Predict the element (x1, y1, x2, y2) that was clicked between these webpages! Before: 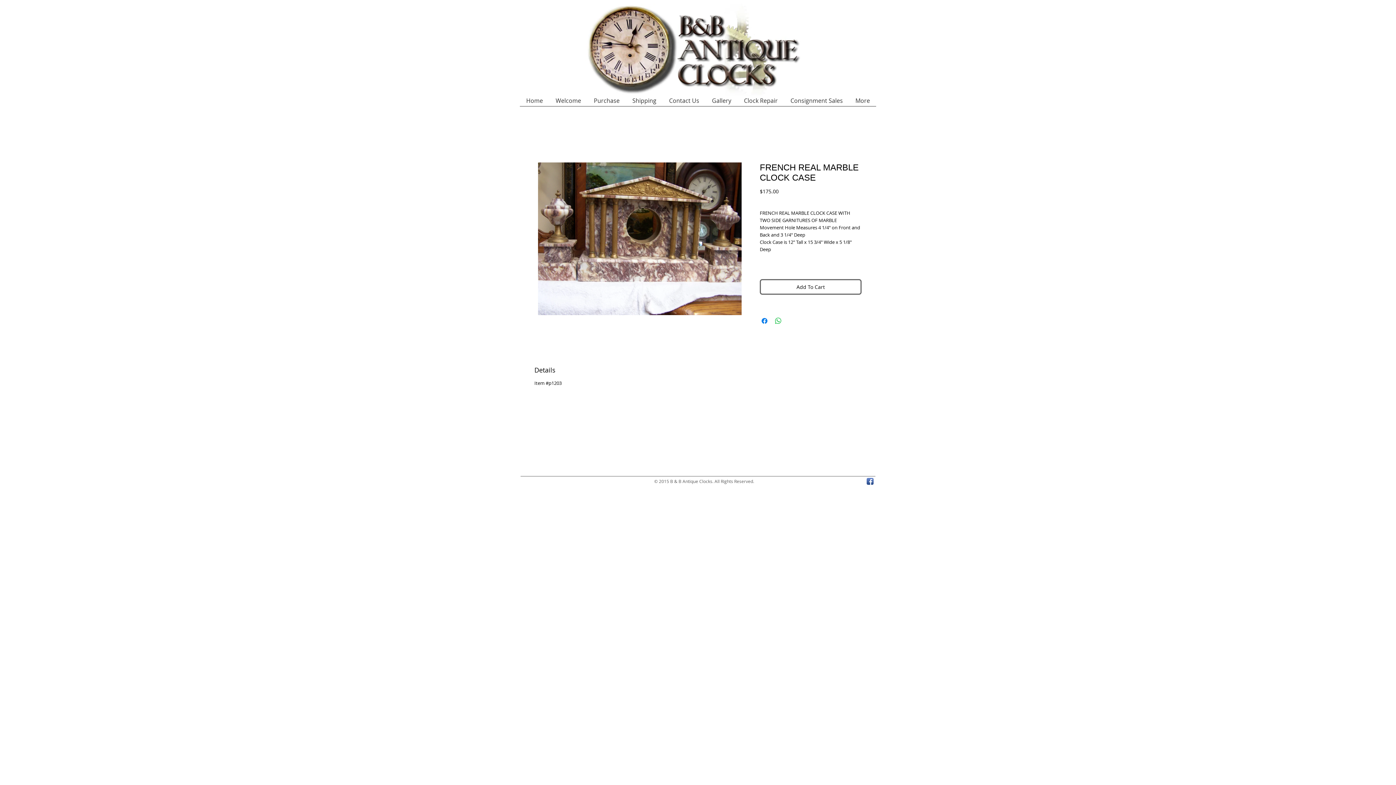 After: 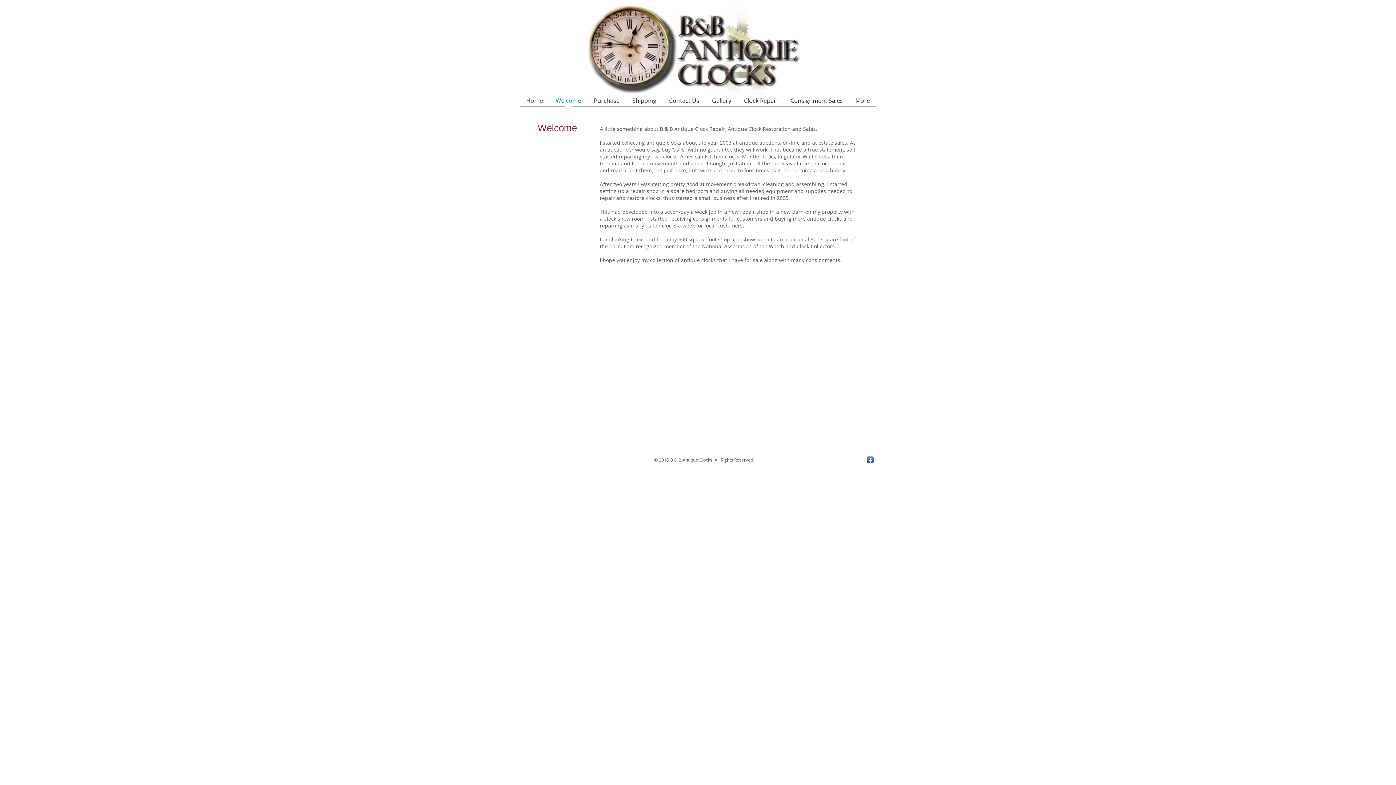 Action: bbox: (549, 95, 587, 110) label: Welcome